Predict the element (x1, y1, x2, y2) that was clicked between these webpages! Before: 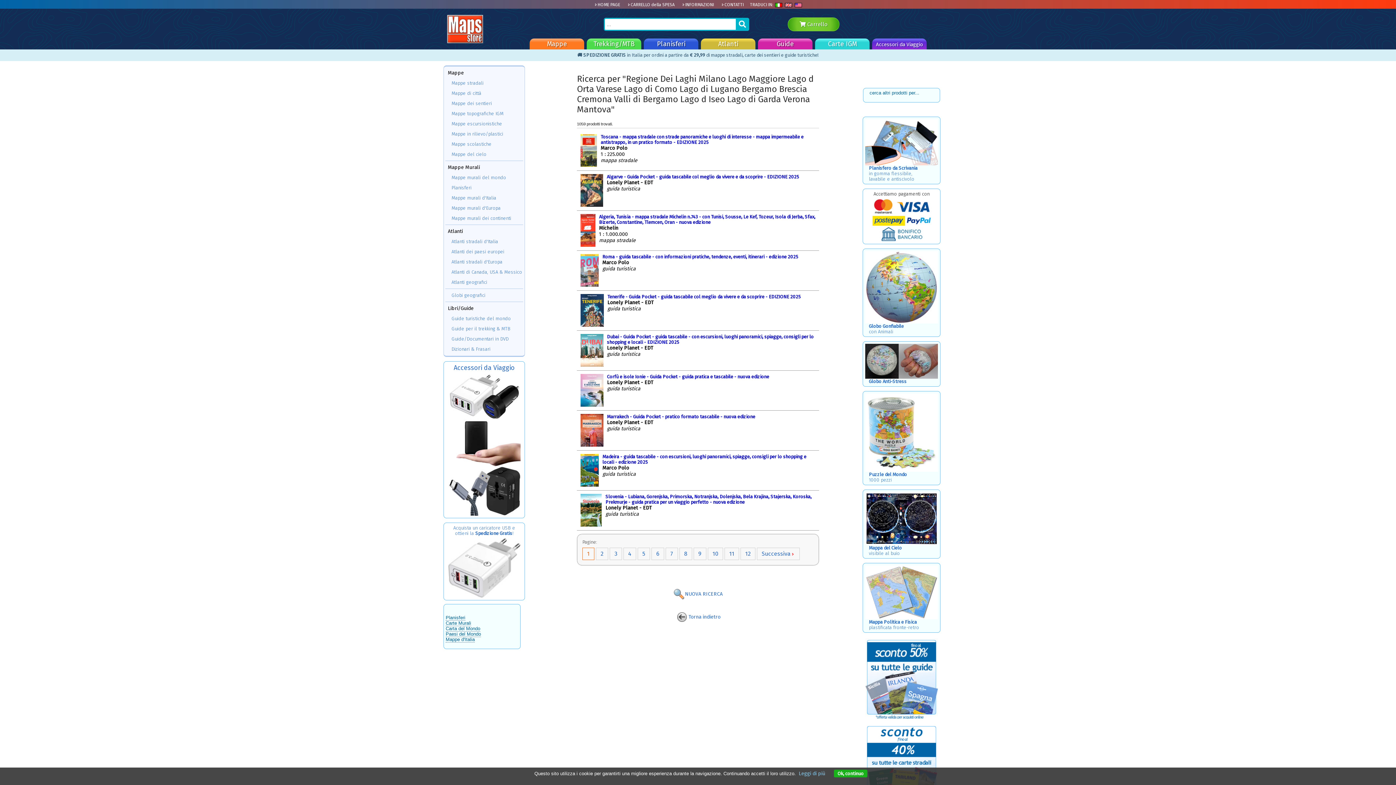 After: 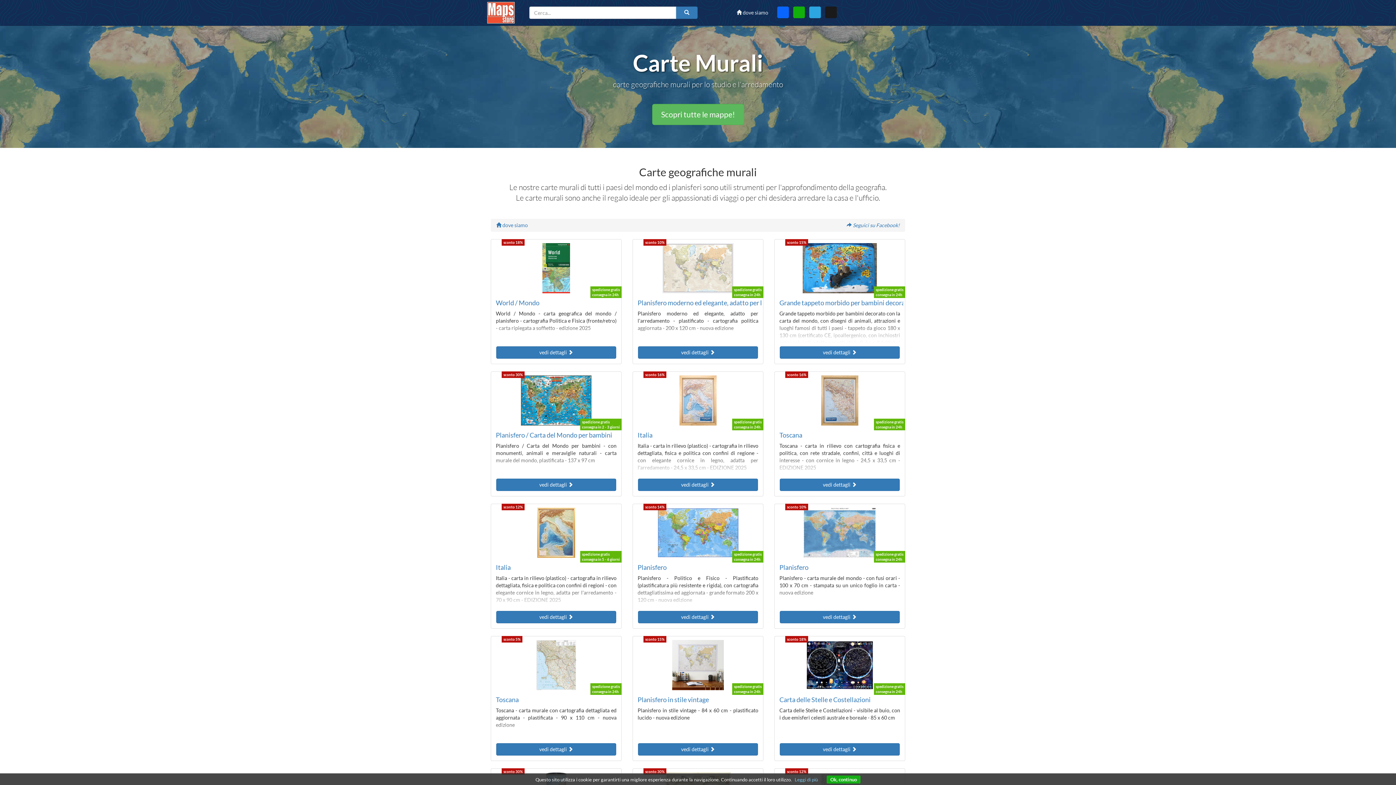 Action: bbox: (445, 620, 471, 626) label: Carte Murali